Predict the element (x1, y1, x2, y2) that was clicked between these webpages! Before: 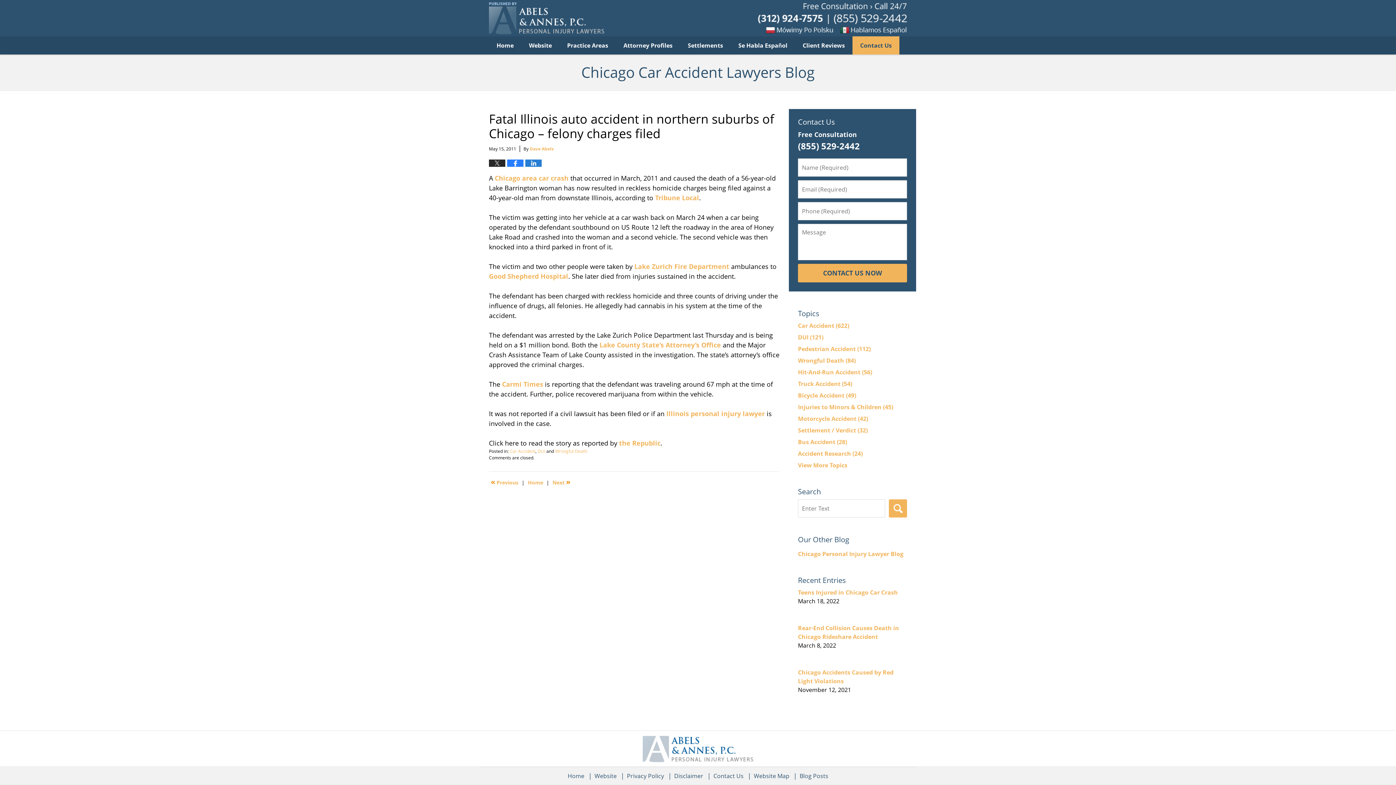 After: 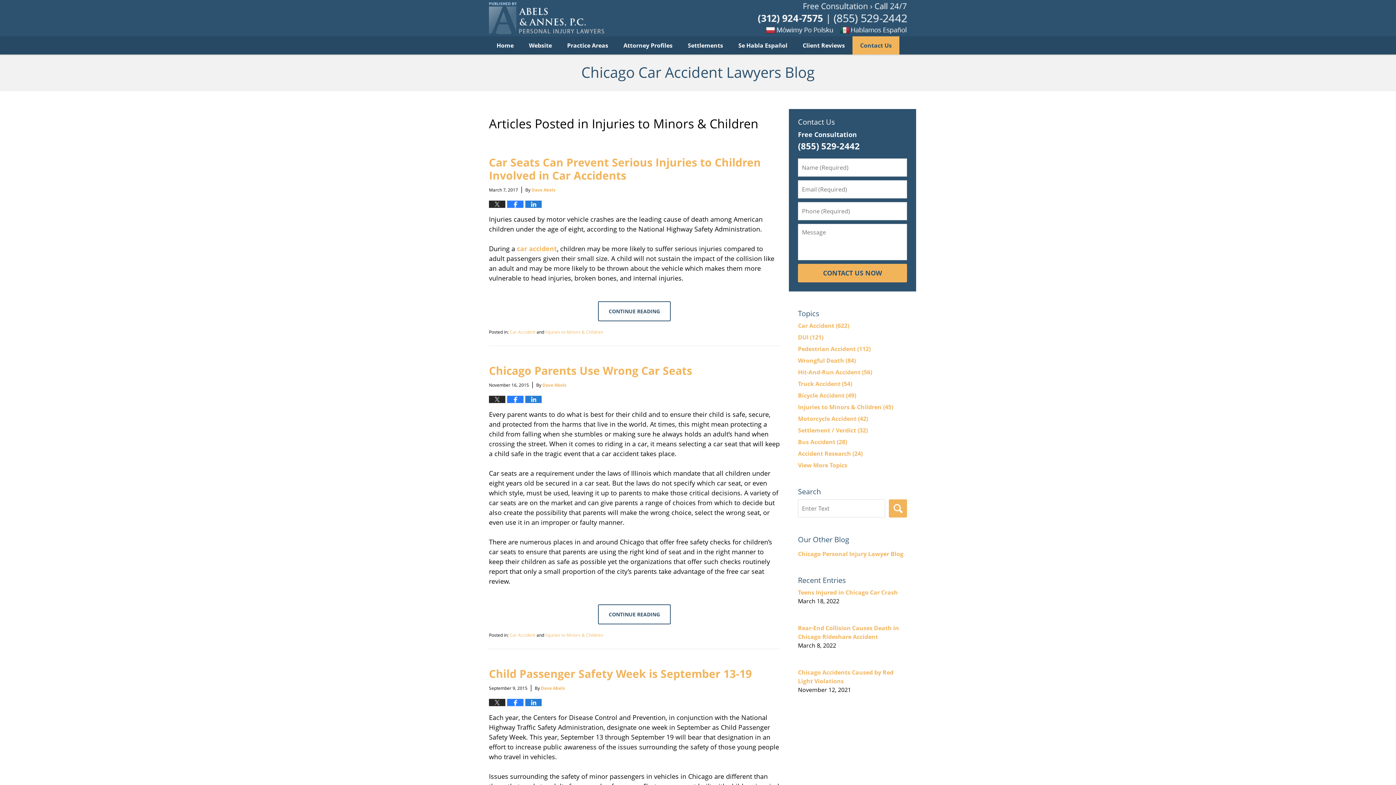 Action: label: Injuries to Minors & Children (45) bbox: (798, 403, 893, 411)